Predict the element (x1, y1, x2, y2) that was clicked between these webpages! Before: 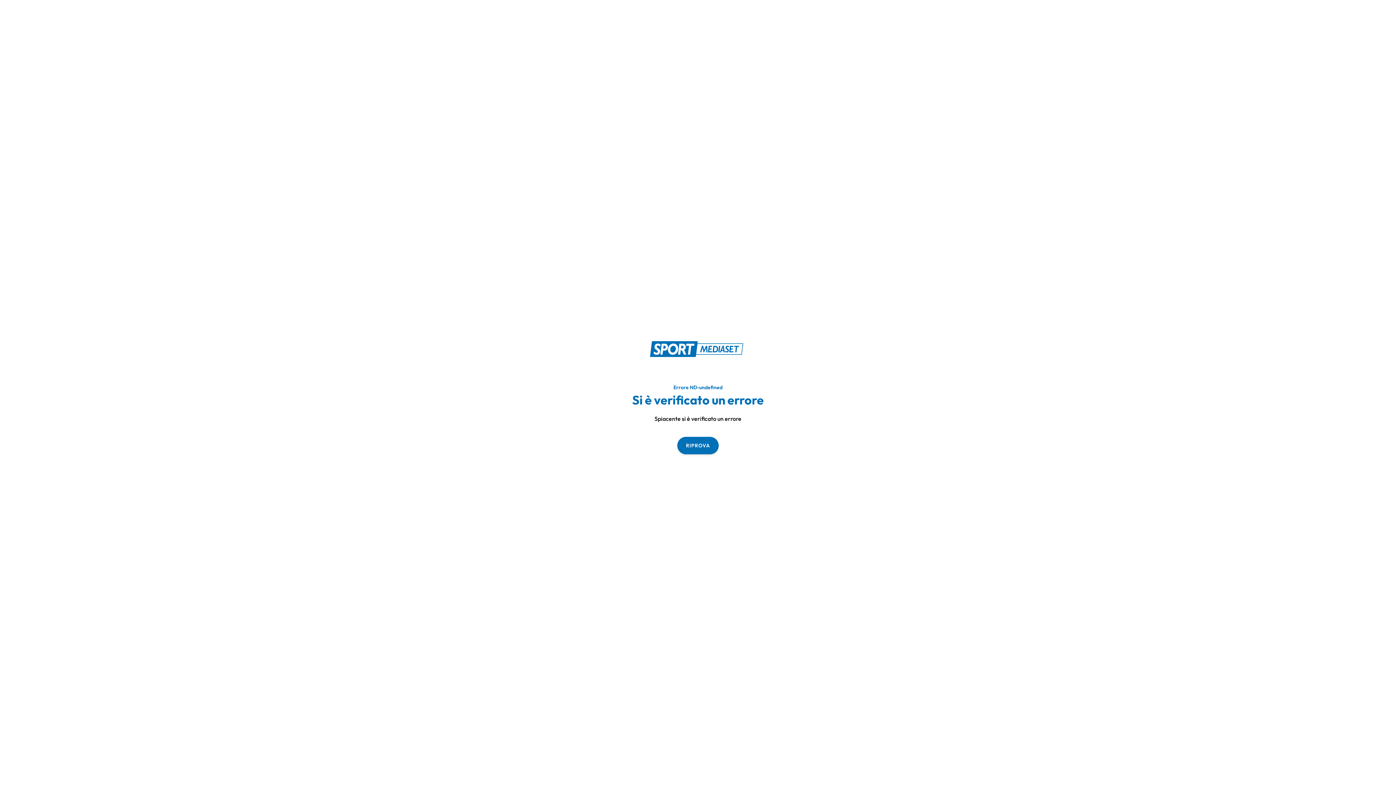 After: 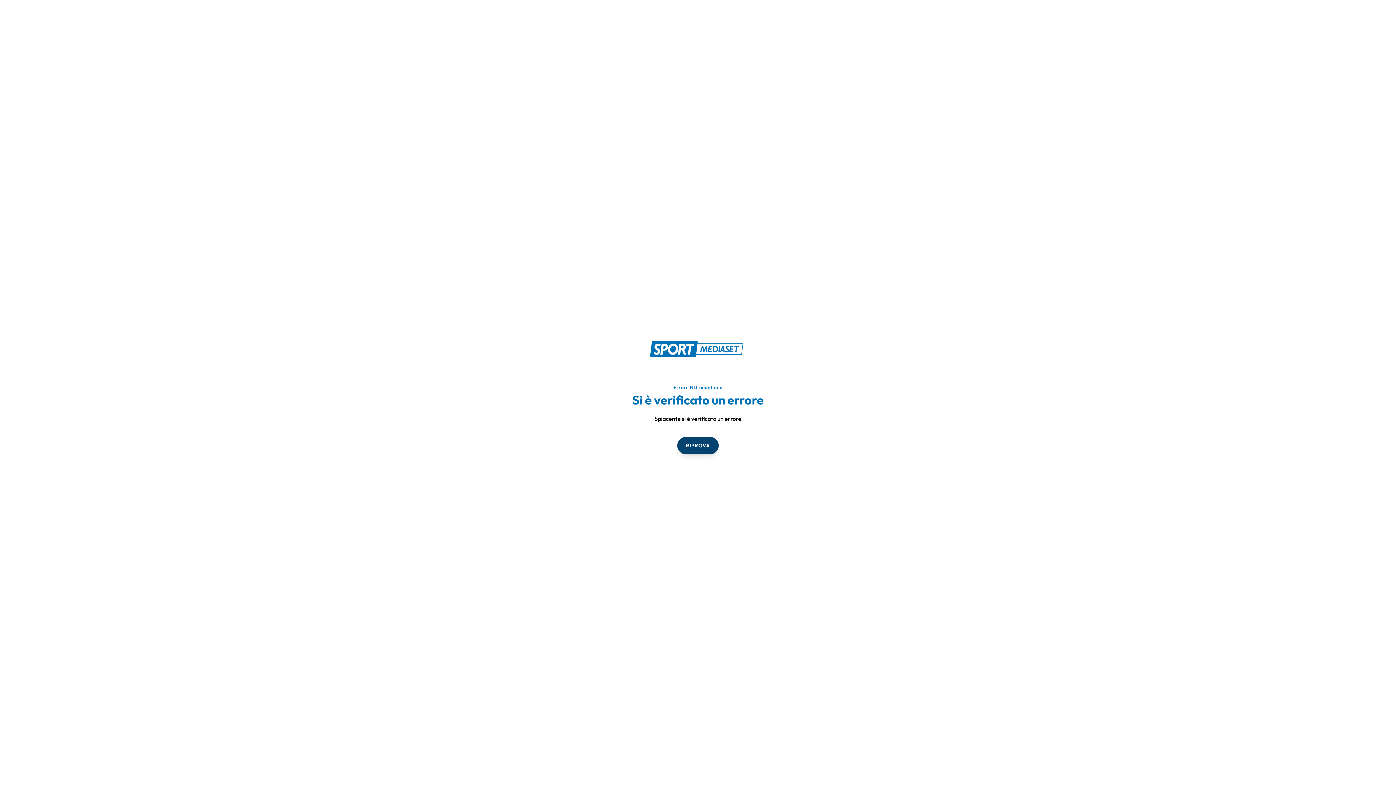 Action: label: RIPROVA bbox: (677, 436, 718, 454)